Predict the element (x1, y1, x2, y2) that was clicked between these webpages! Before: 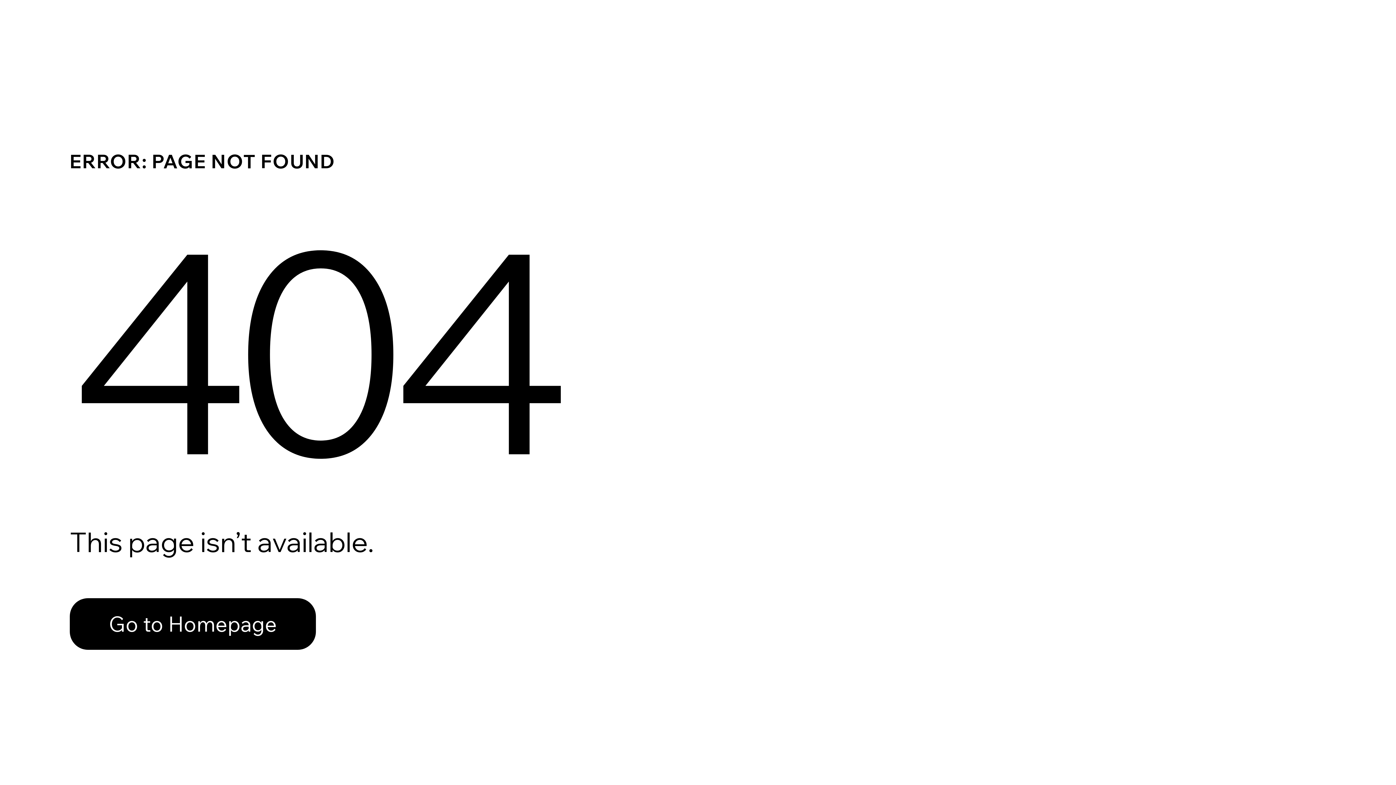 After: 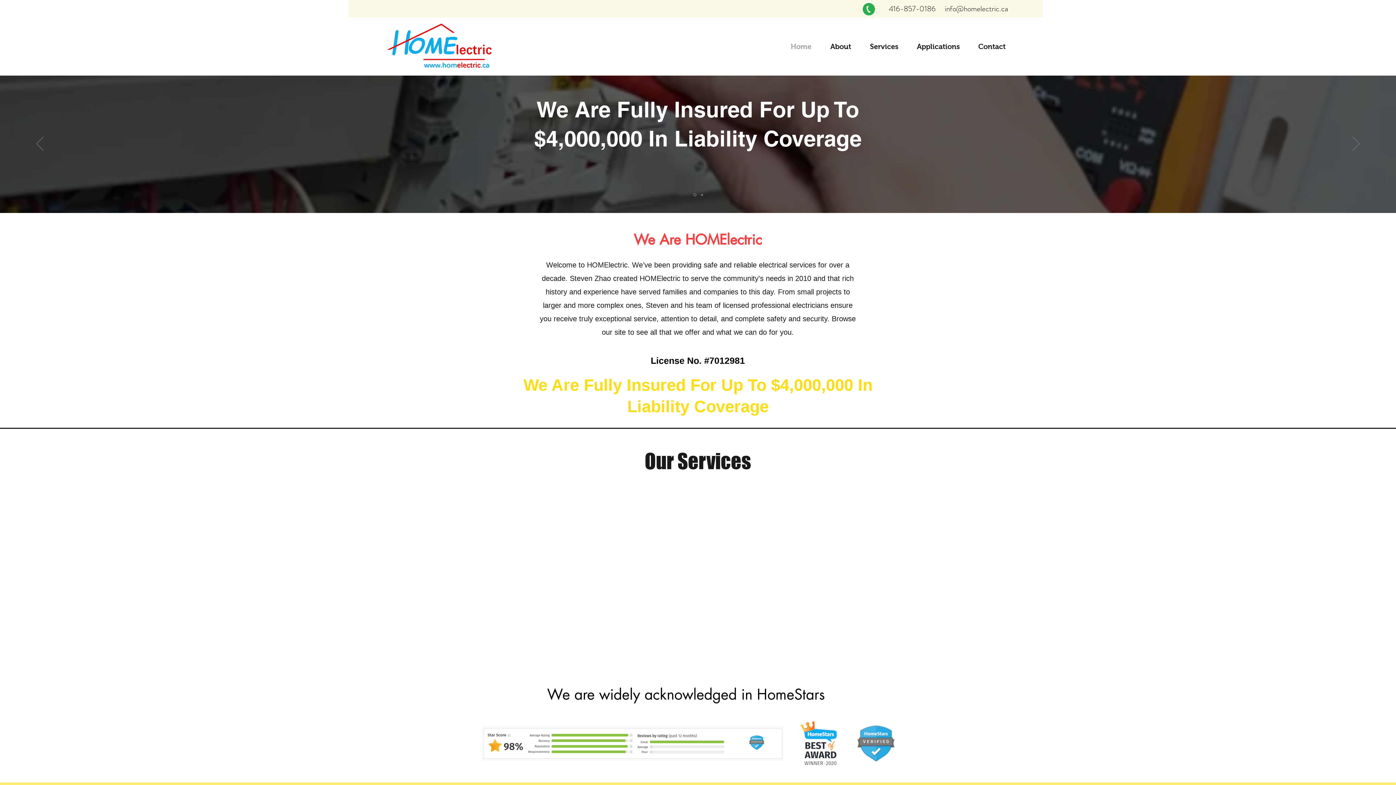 Action: bbox: (69, 598, 316, 650) label: Go to Homepage